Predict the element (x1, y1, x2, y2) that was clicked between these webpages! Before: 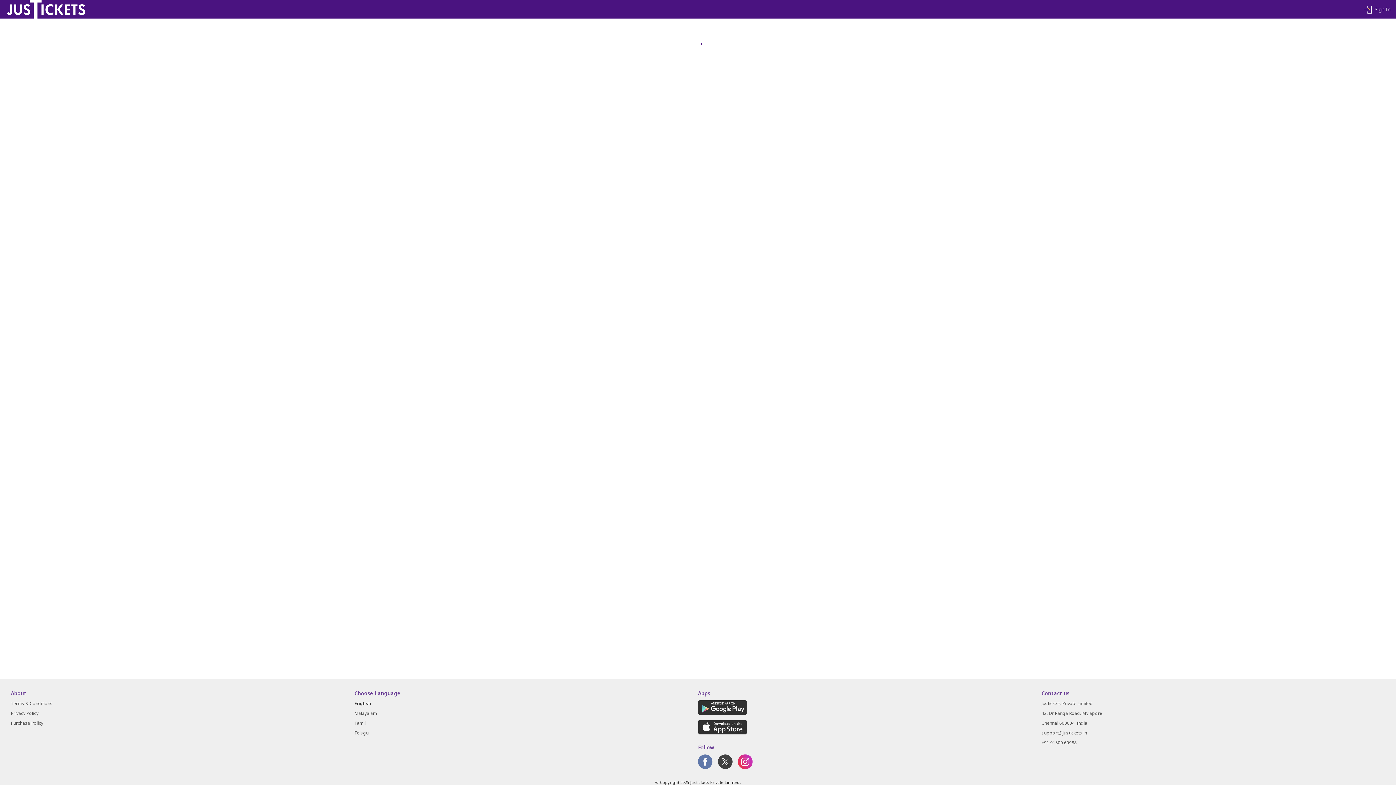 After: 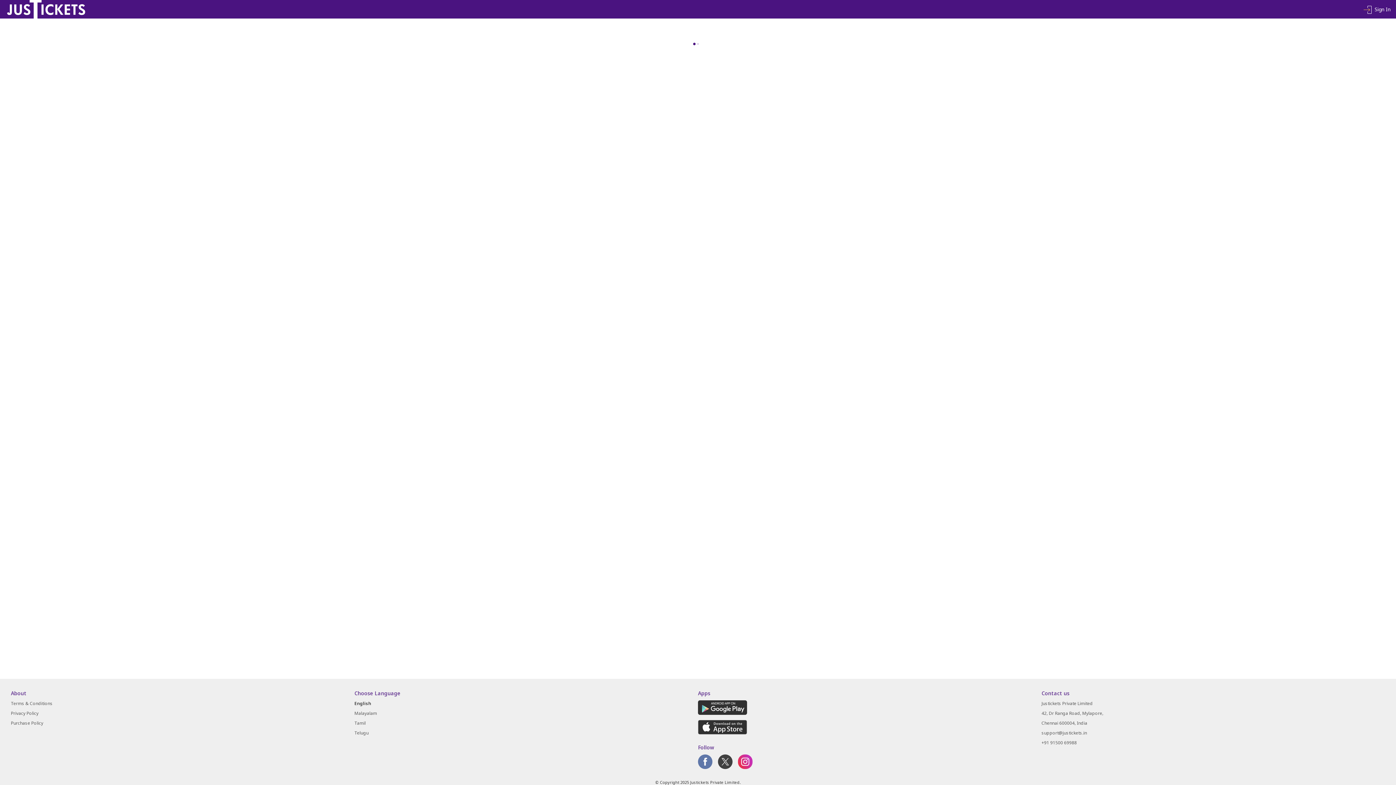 Action: bbox: (10, 700, 52, 706) label: Terms & Conditions